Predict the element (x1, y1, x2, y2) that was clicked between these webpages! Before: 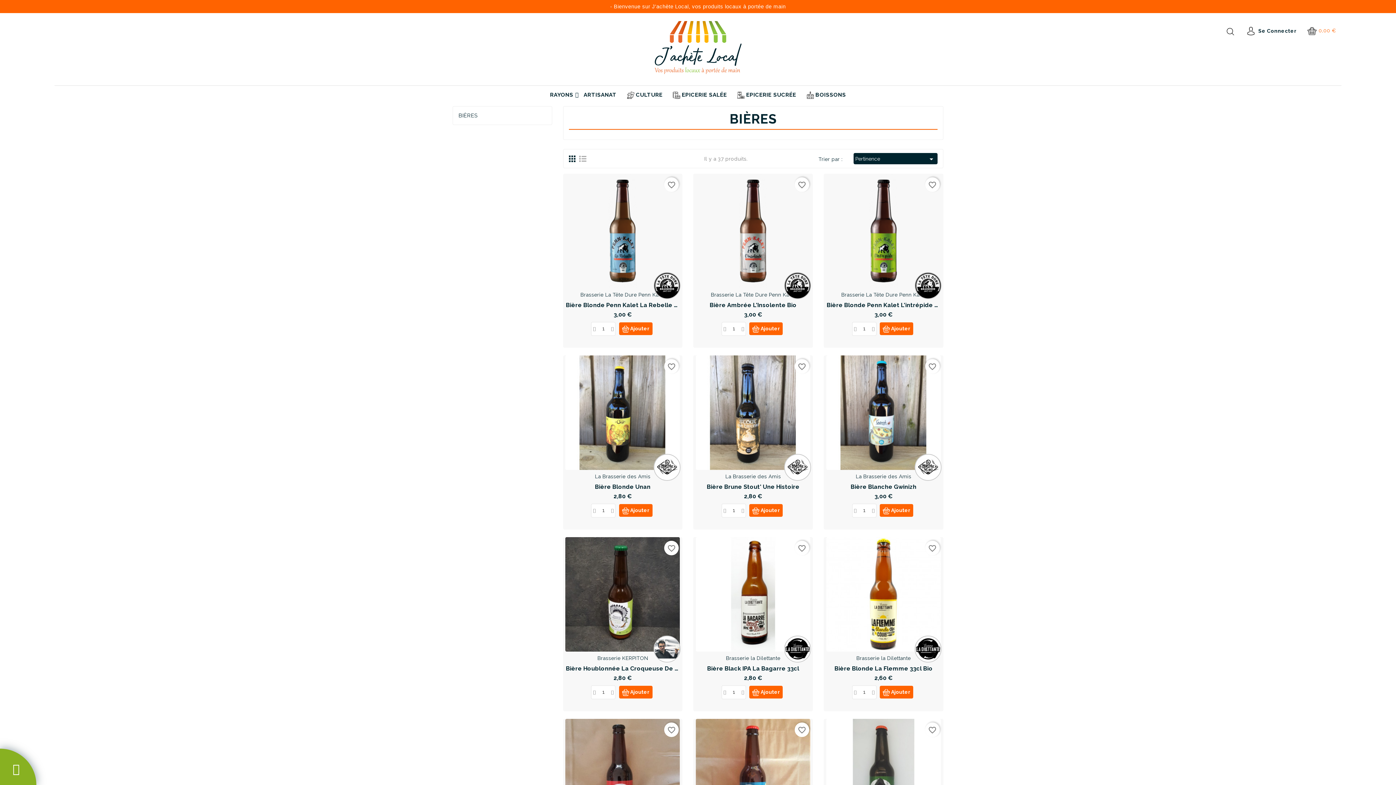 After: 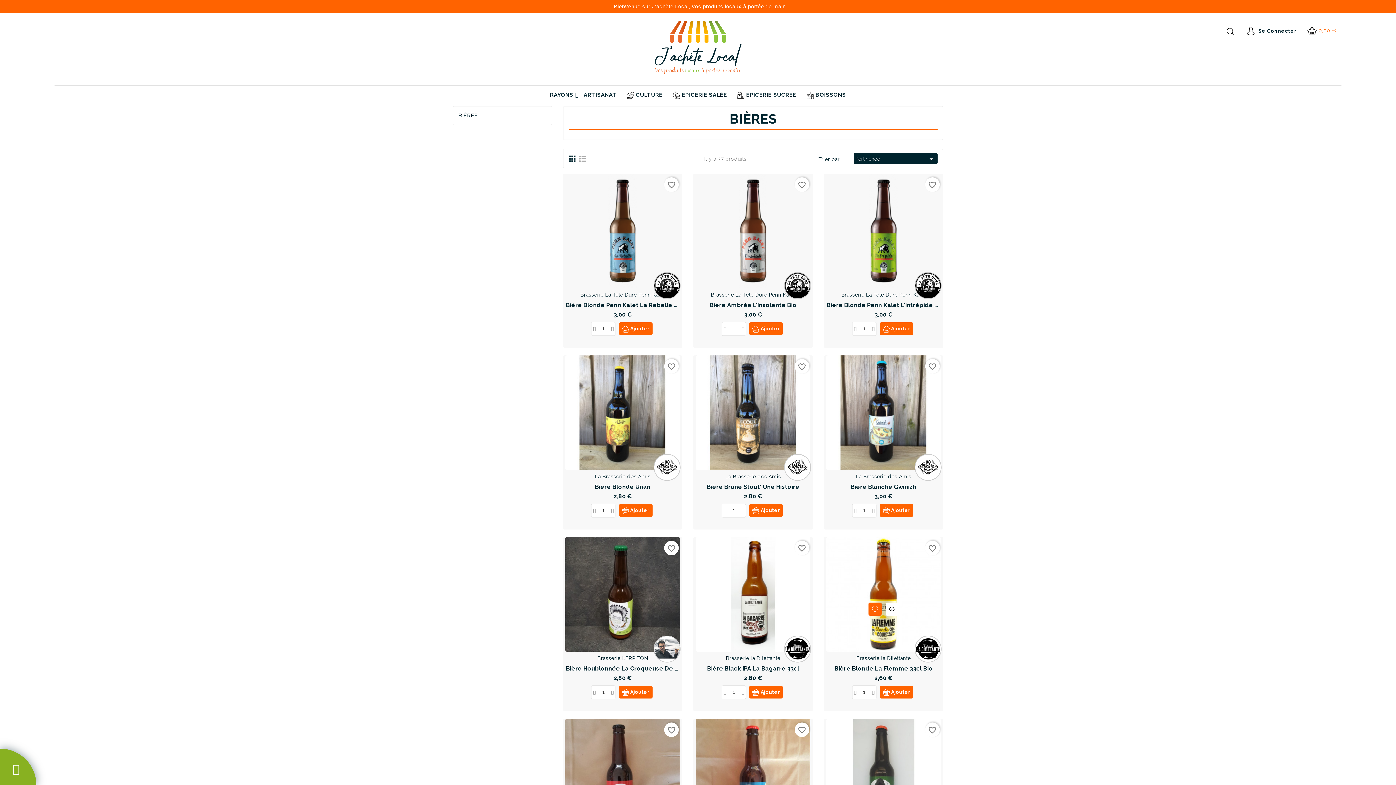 Action: bbox: (868, 602, 881, 615)